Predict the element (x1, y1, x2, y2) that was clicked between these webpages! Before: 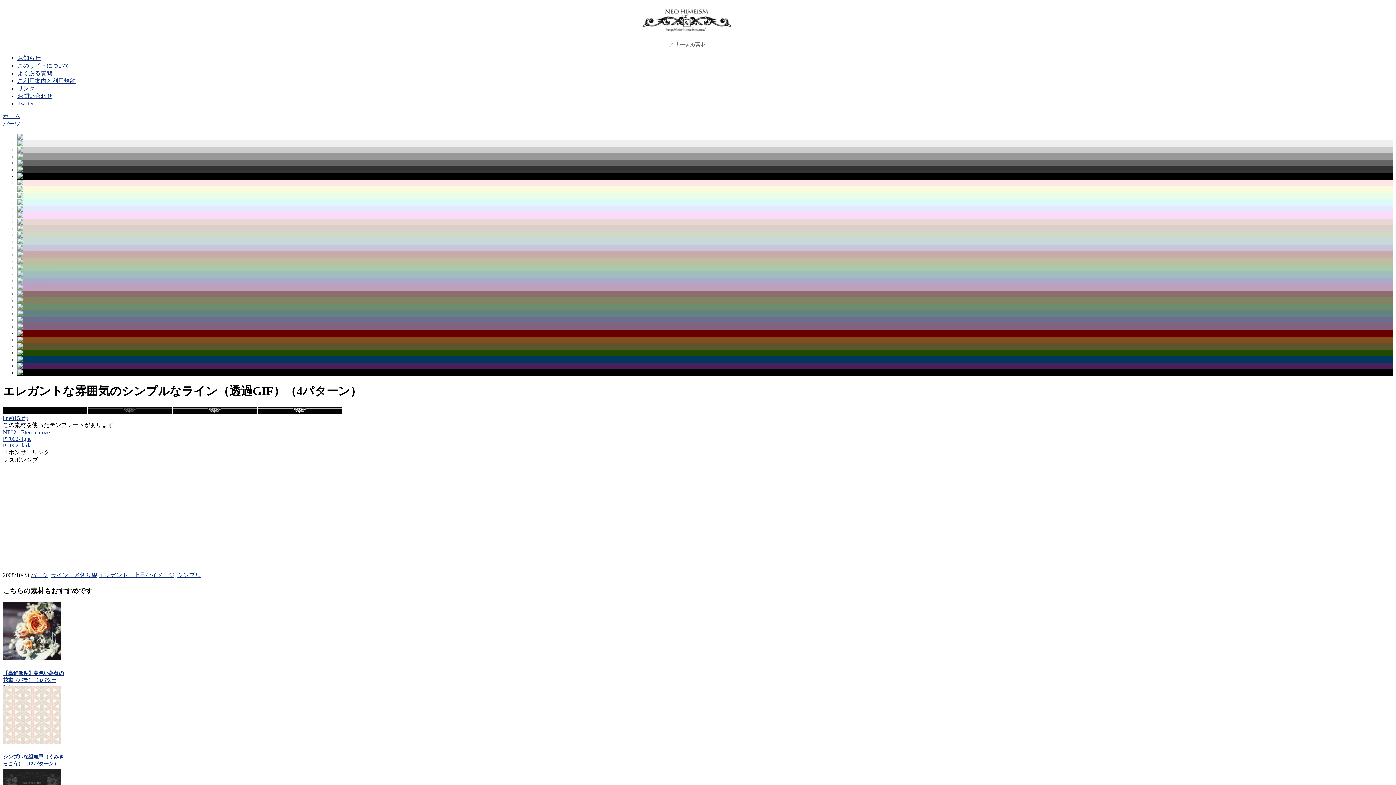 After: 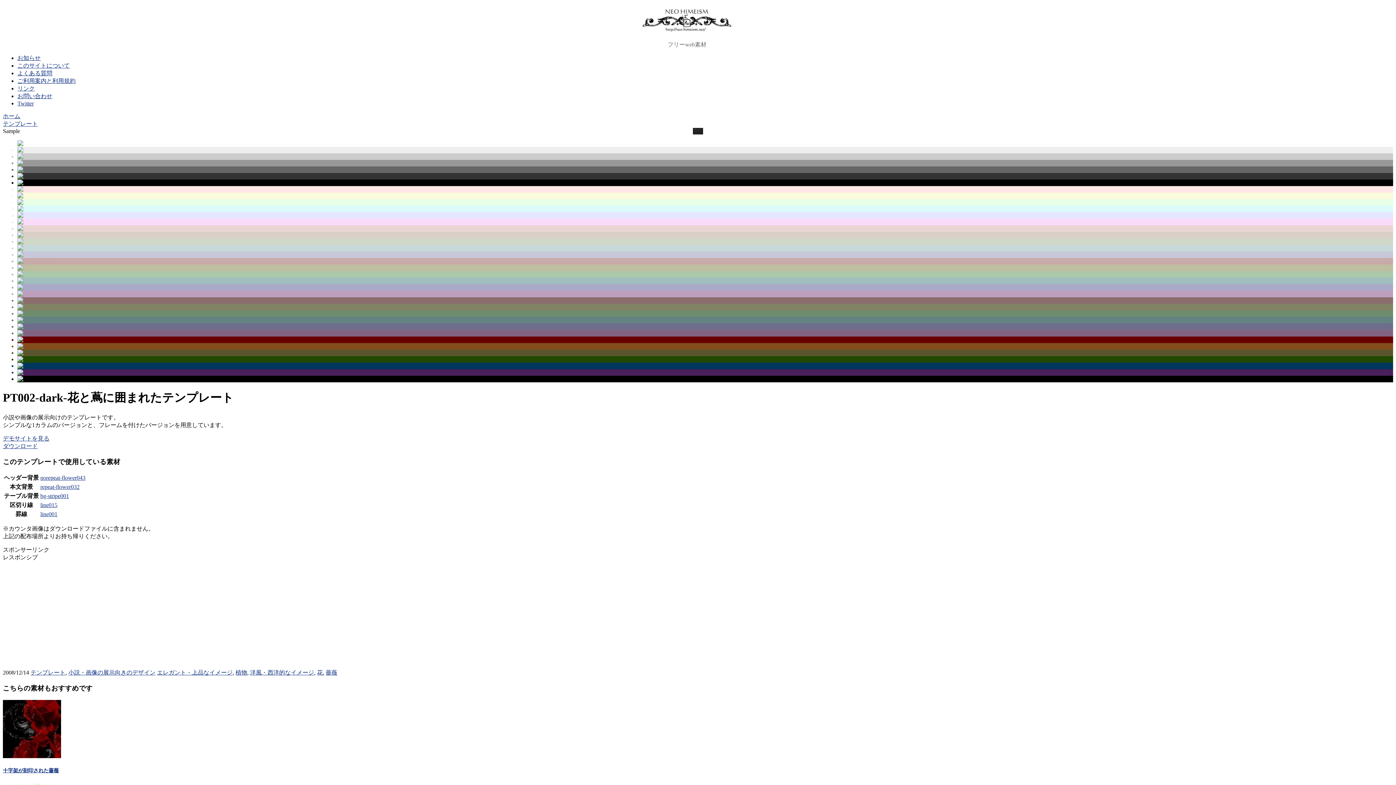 Action: bbox: (2, 442, 30, 448) label: PT002-dark